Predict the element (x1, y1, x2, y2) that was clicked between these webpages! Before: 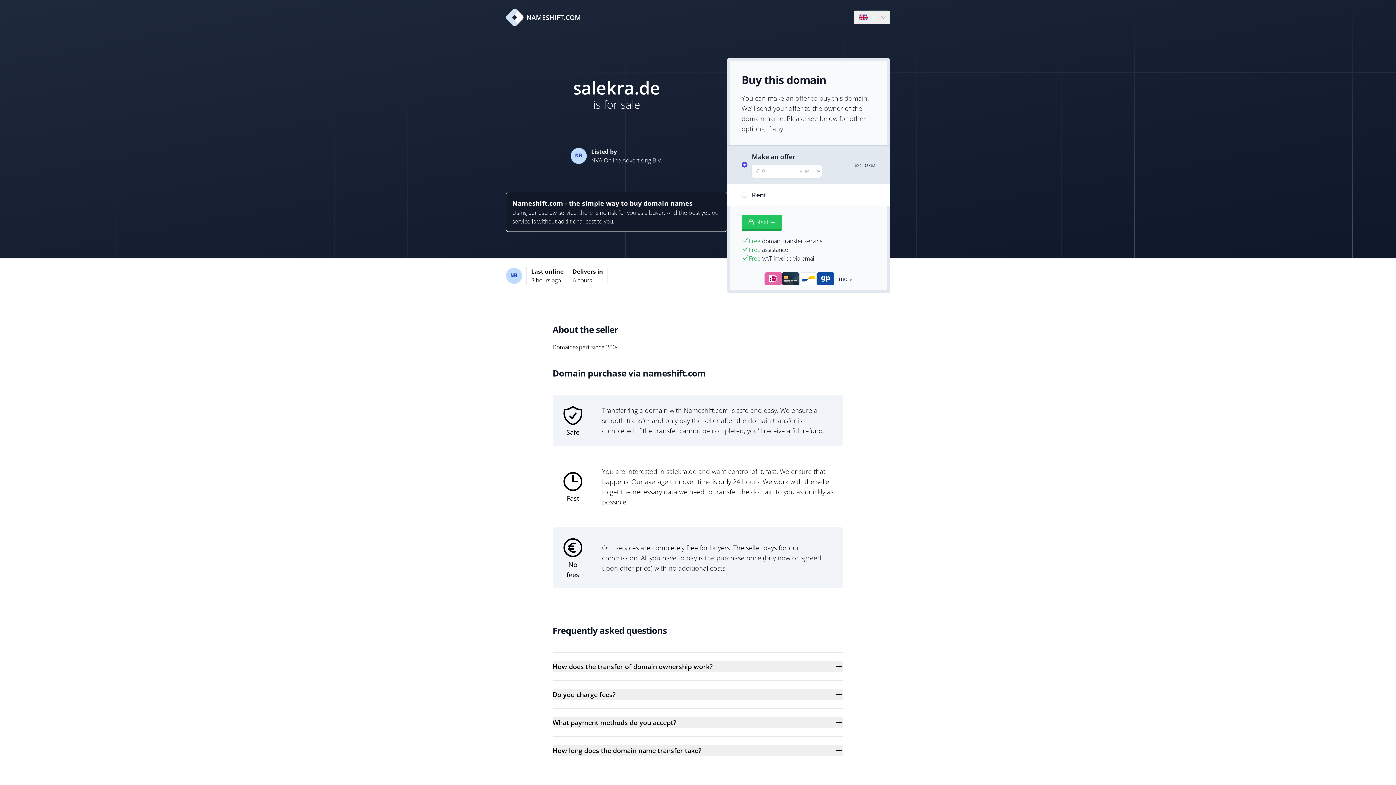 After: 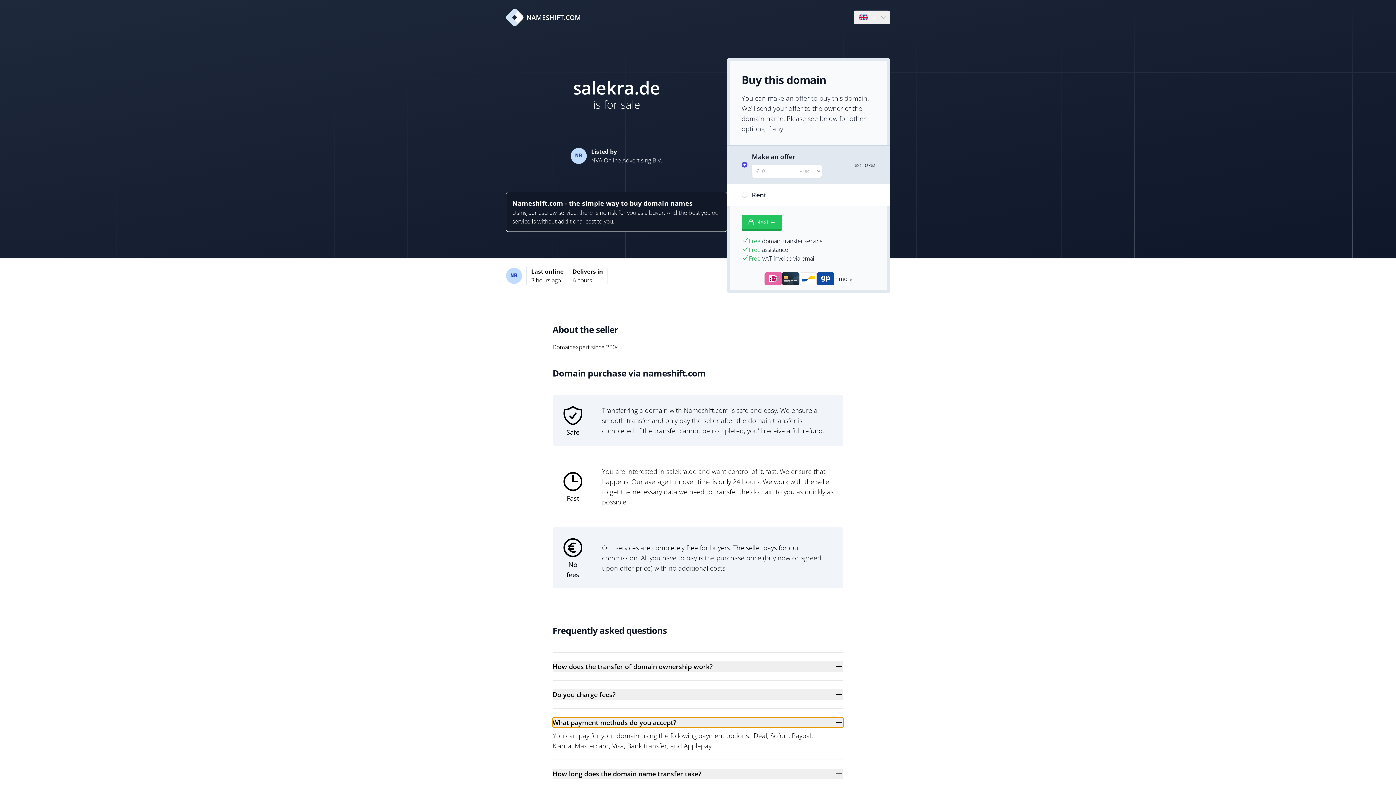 Action: label: What payment methods do you accept? bbox: (552, 717, 843, 728)